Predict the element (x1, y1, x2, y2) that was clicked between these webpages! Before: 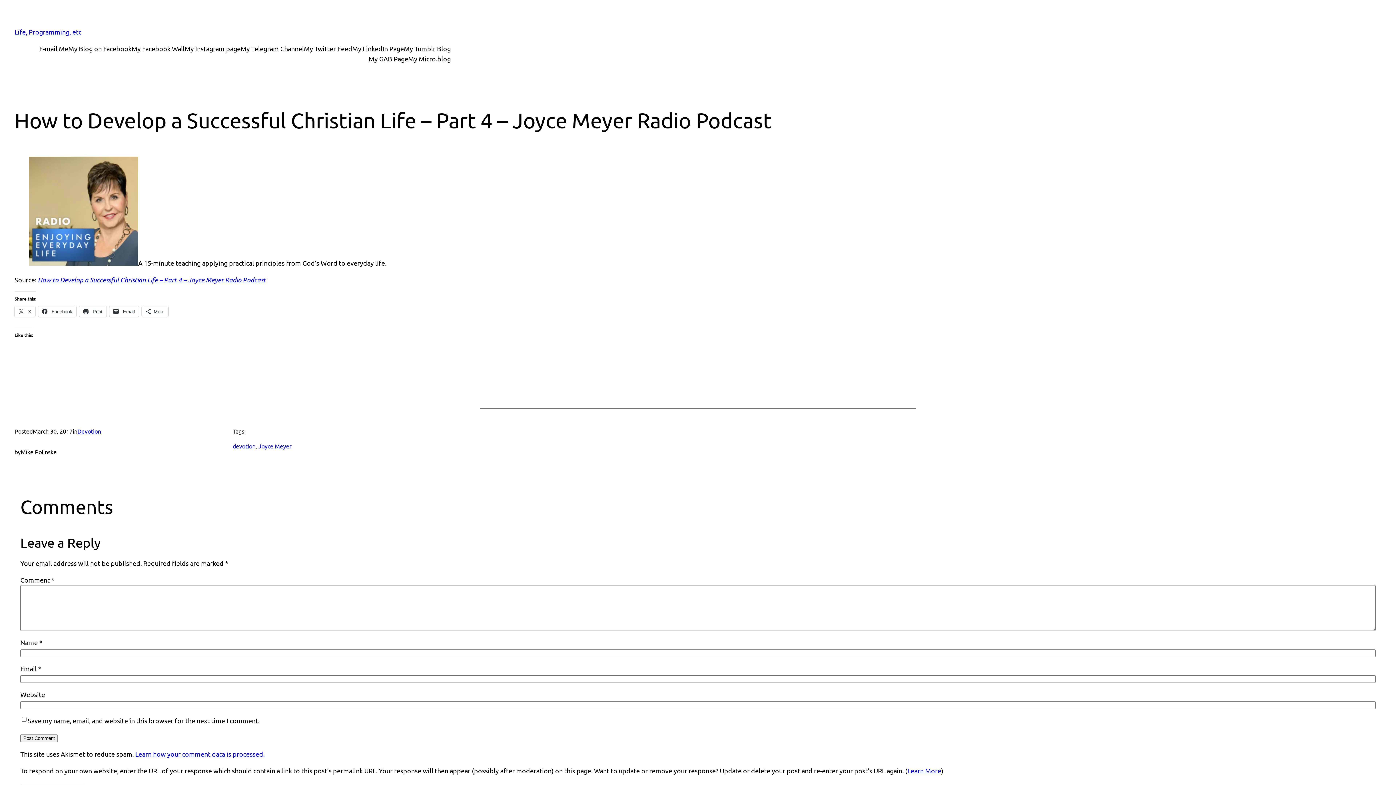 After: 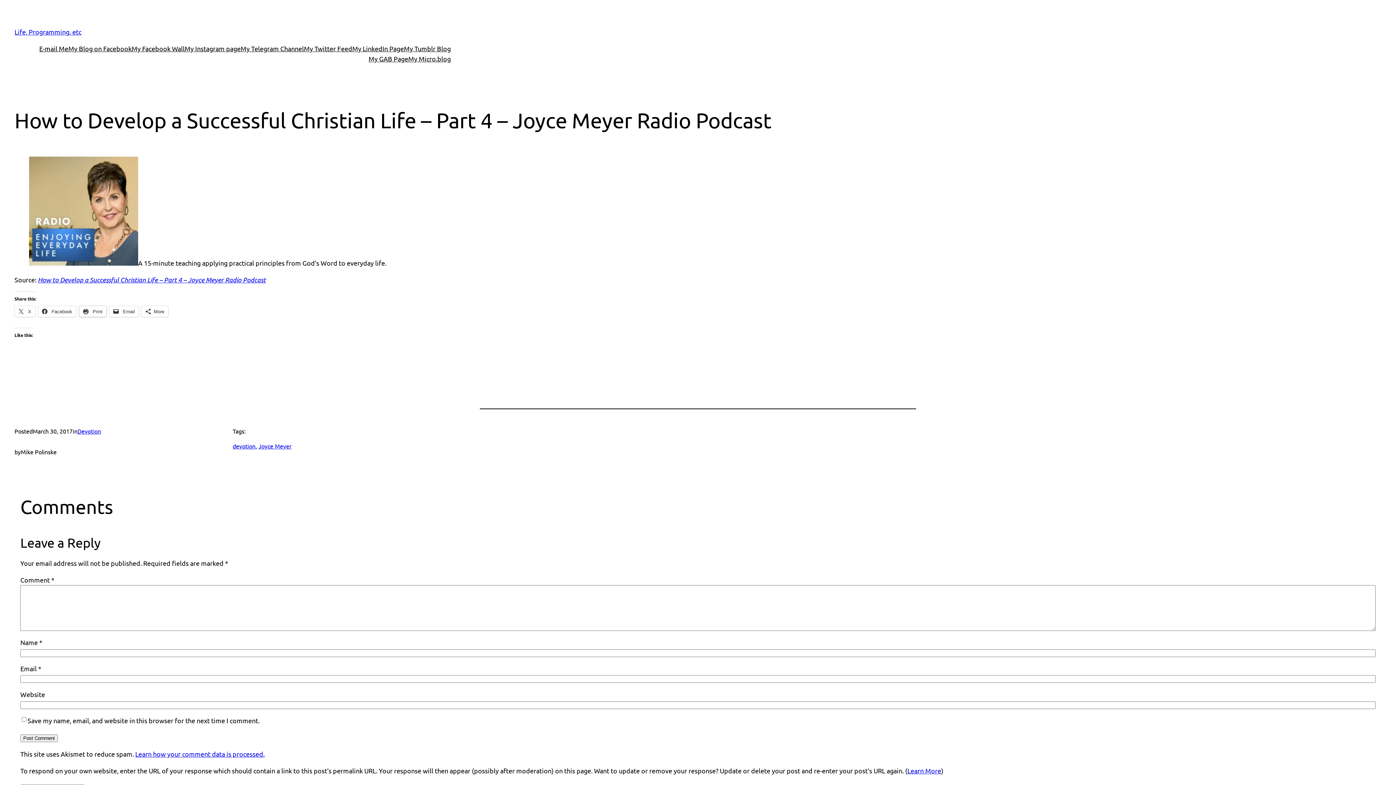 Action: bbox: (79, 306, 106, 317) label:  Print